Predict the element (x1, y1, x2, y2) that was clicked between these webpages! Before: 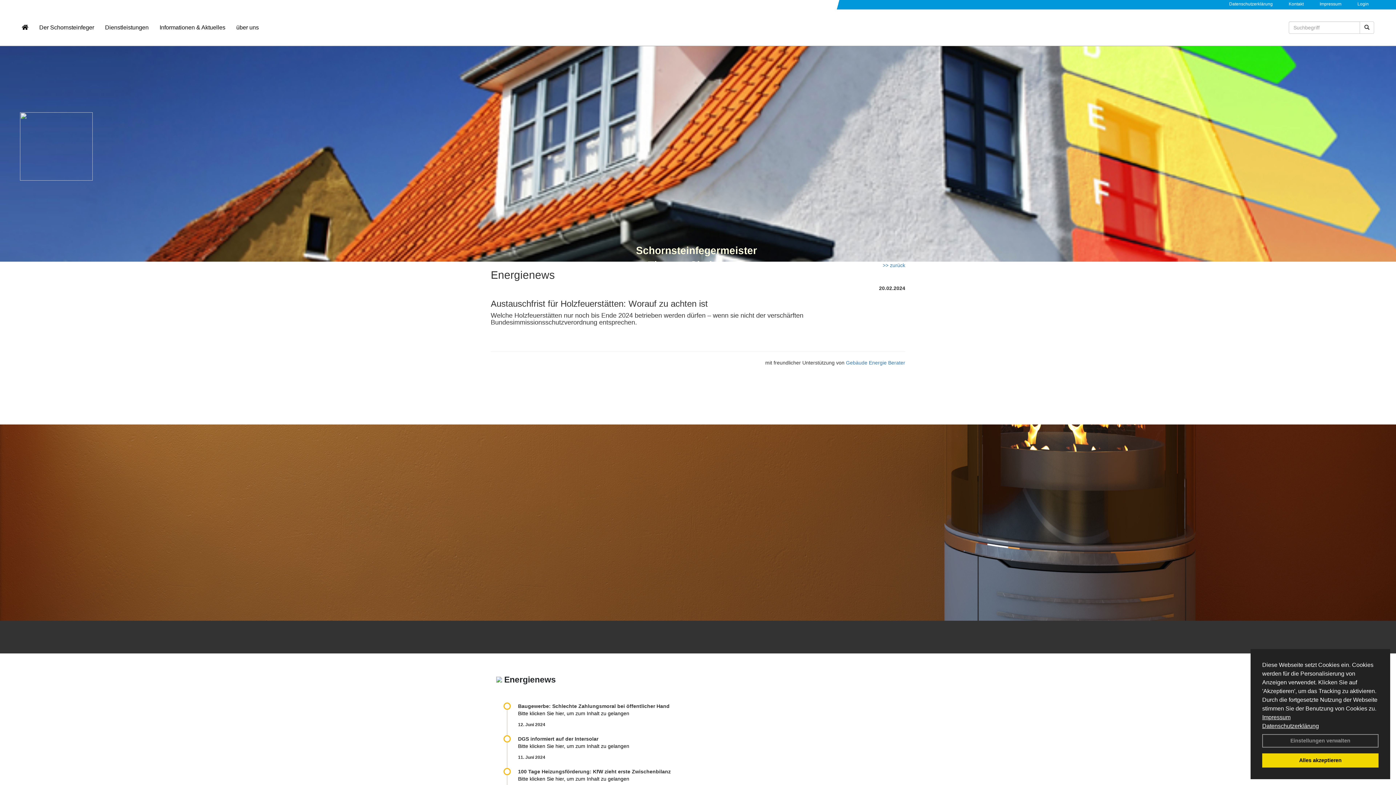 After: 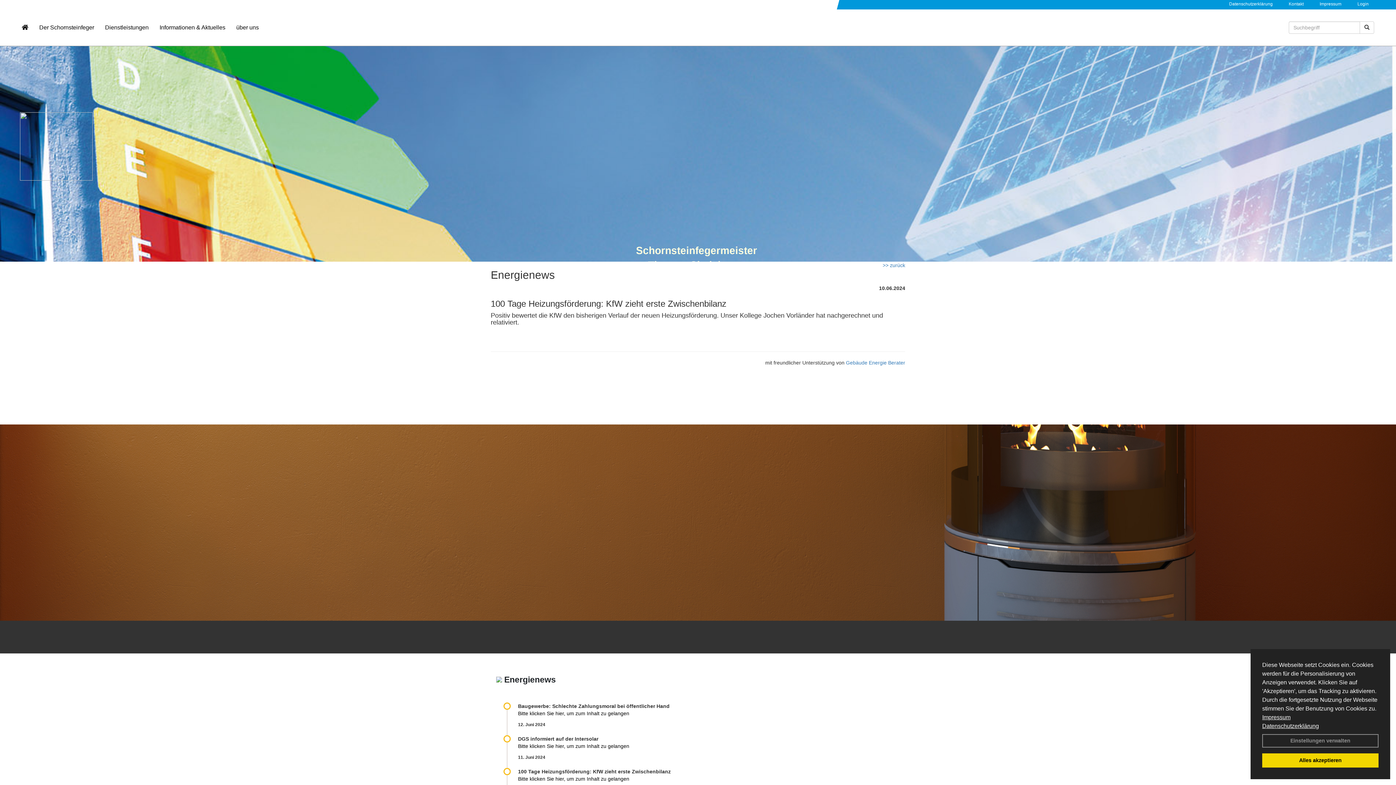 Action: label: Bitte klicken Sie hier, um zum Inhalt zu gelangen bbox: (518, 776, 629, 782)